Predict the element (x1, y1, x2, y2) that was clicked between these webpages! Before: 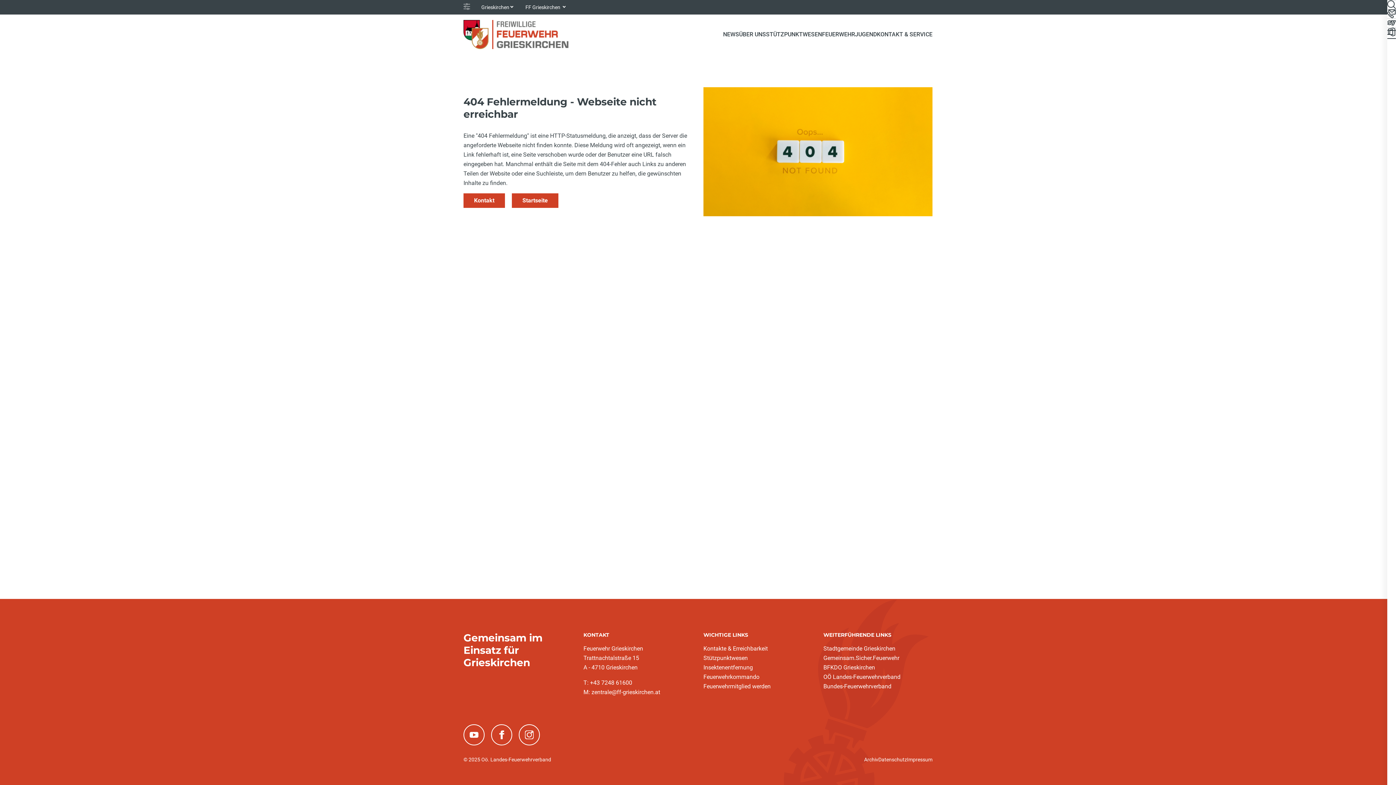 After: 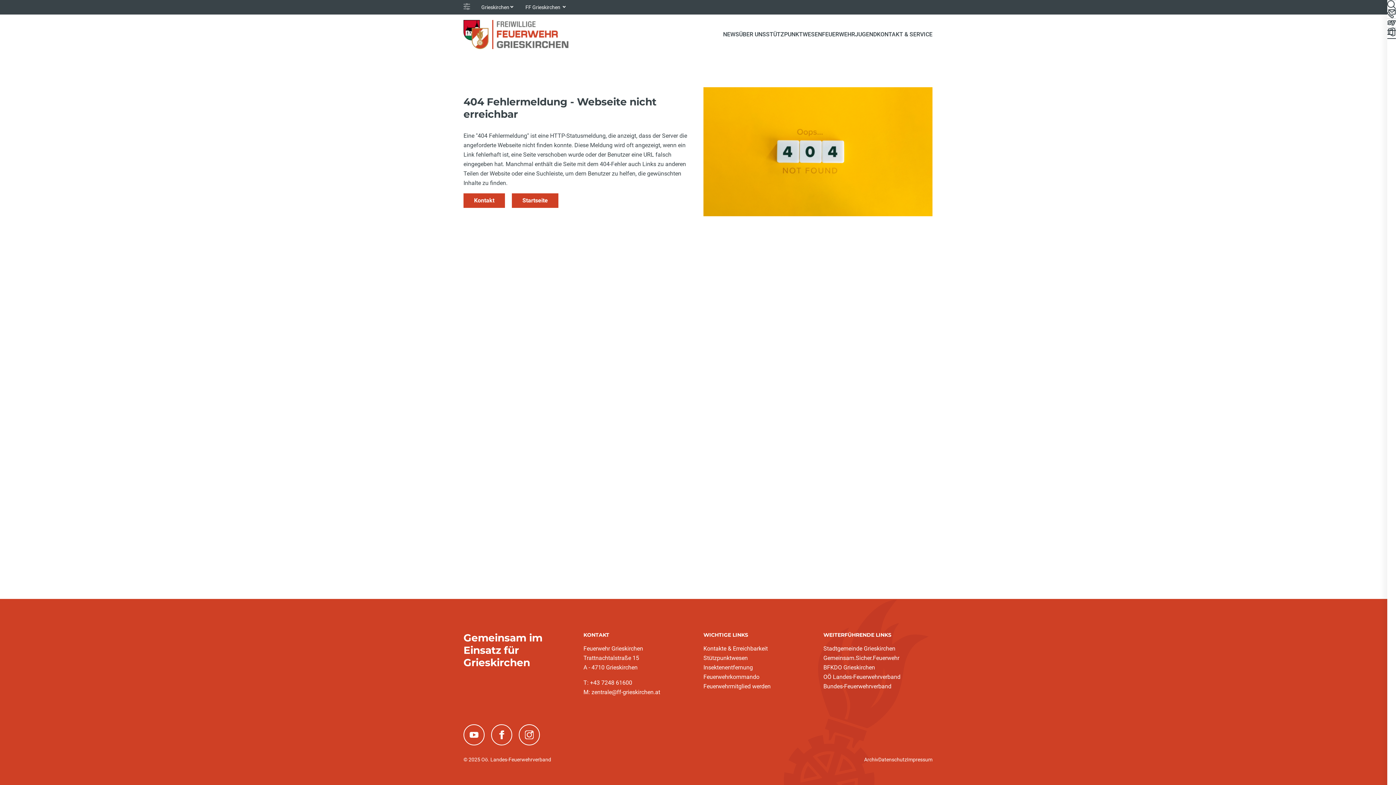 Action: bbox: (1387, 18, 1396, 27)